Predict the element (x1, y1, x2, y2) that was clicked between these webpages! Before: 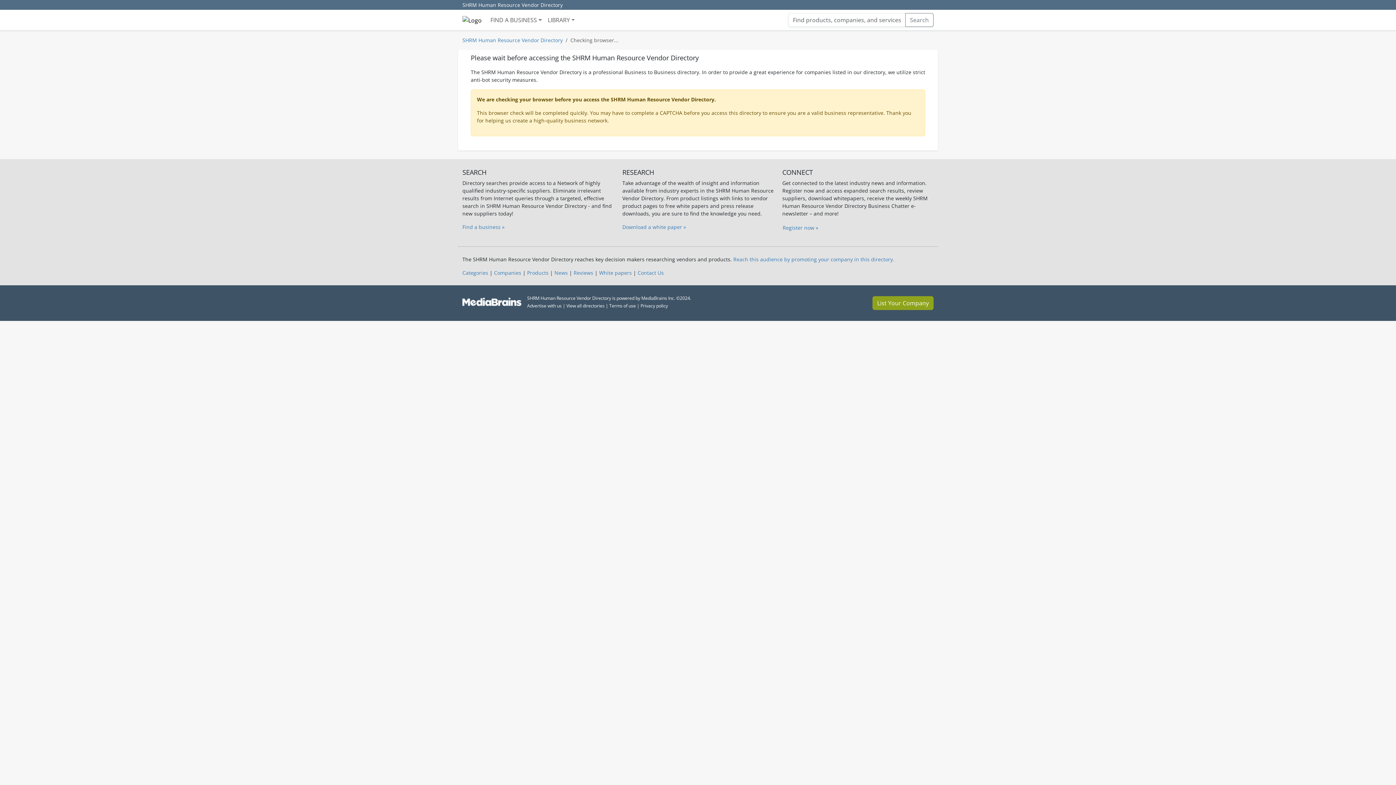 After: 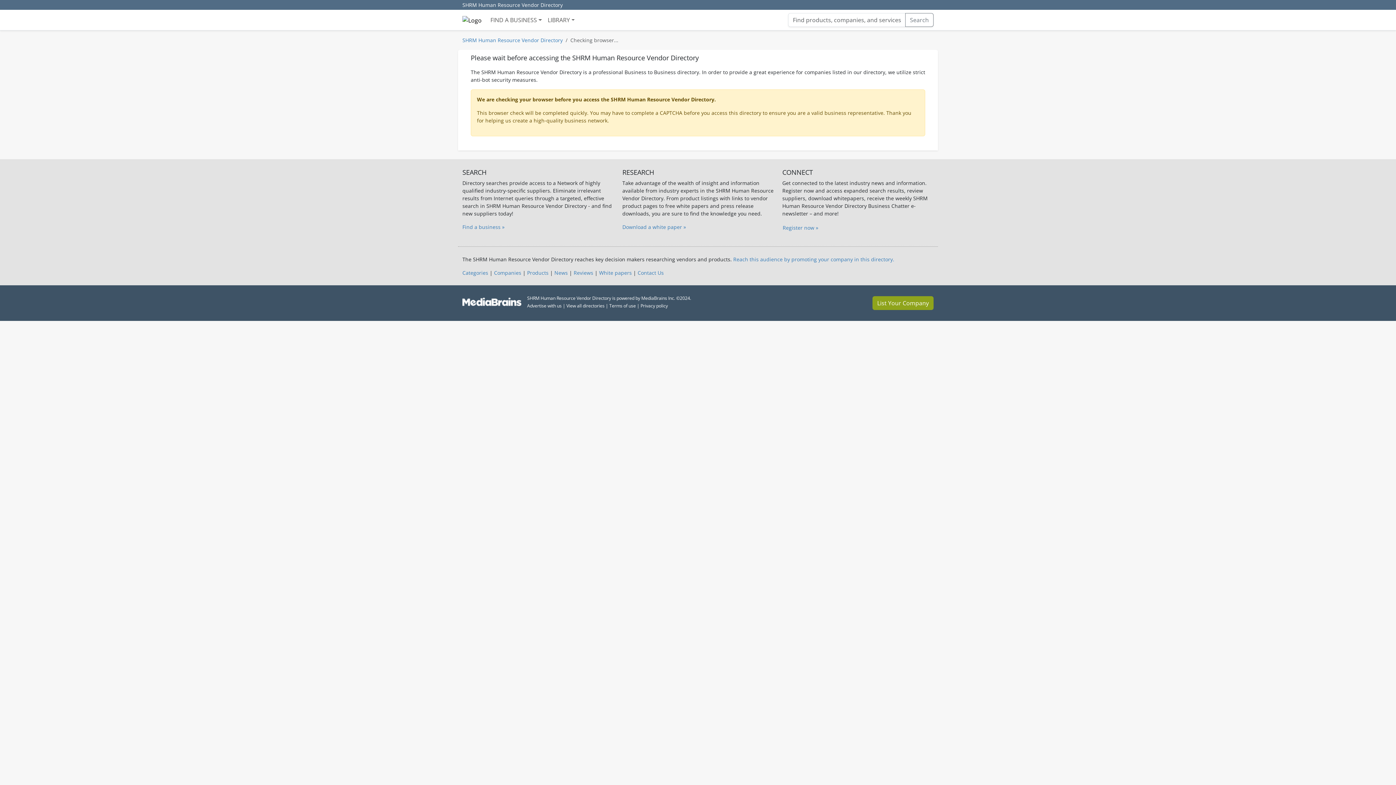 Action: bbox: (462, 36, 562, 43) label: SHRM Human Resource Vendor Directory